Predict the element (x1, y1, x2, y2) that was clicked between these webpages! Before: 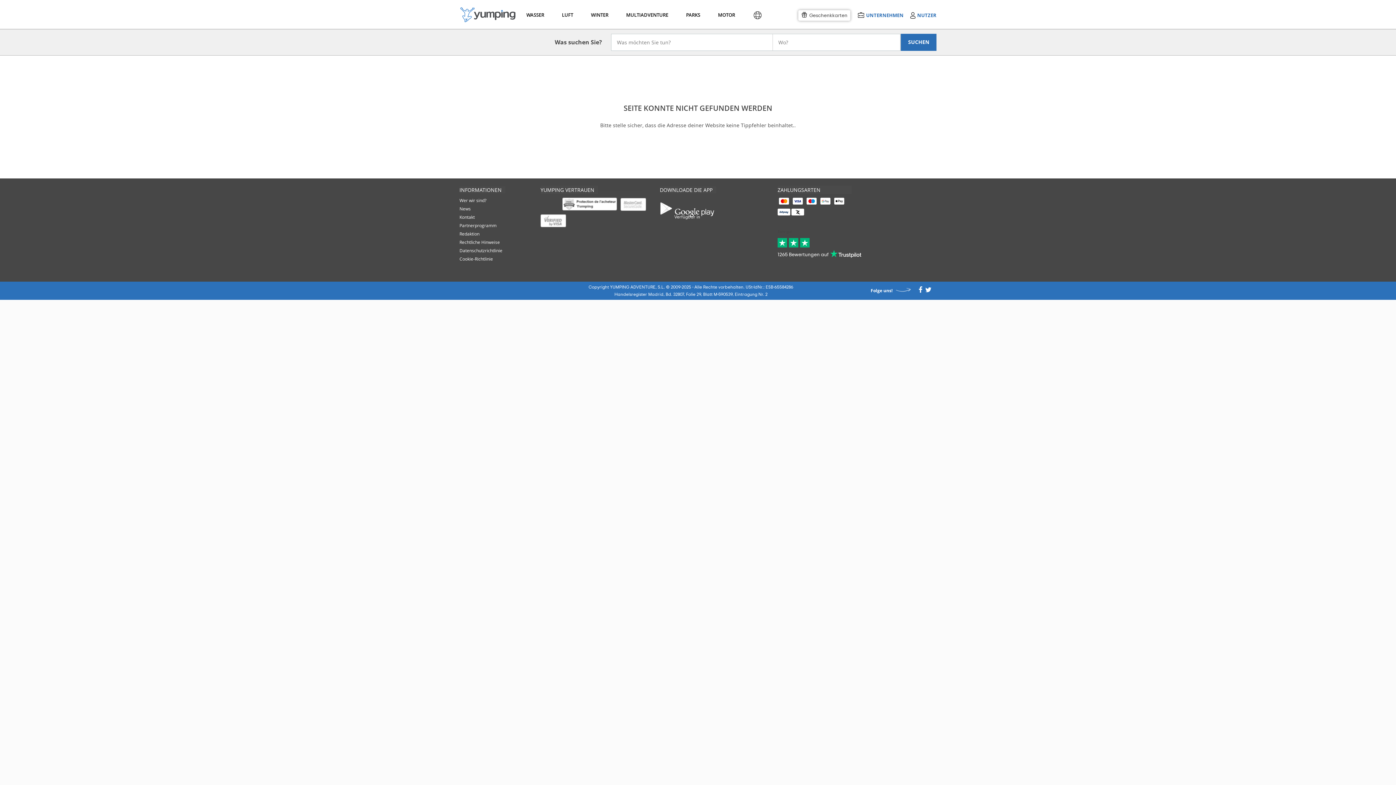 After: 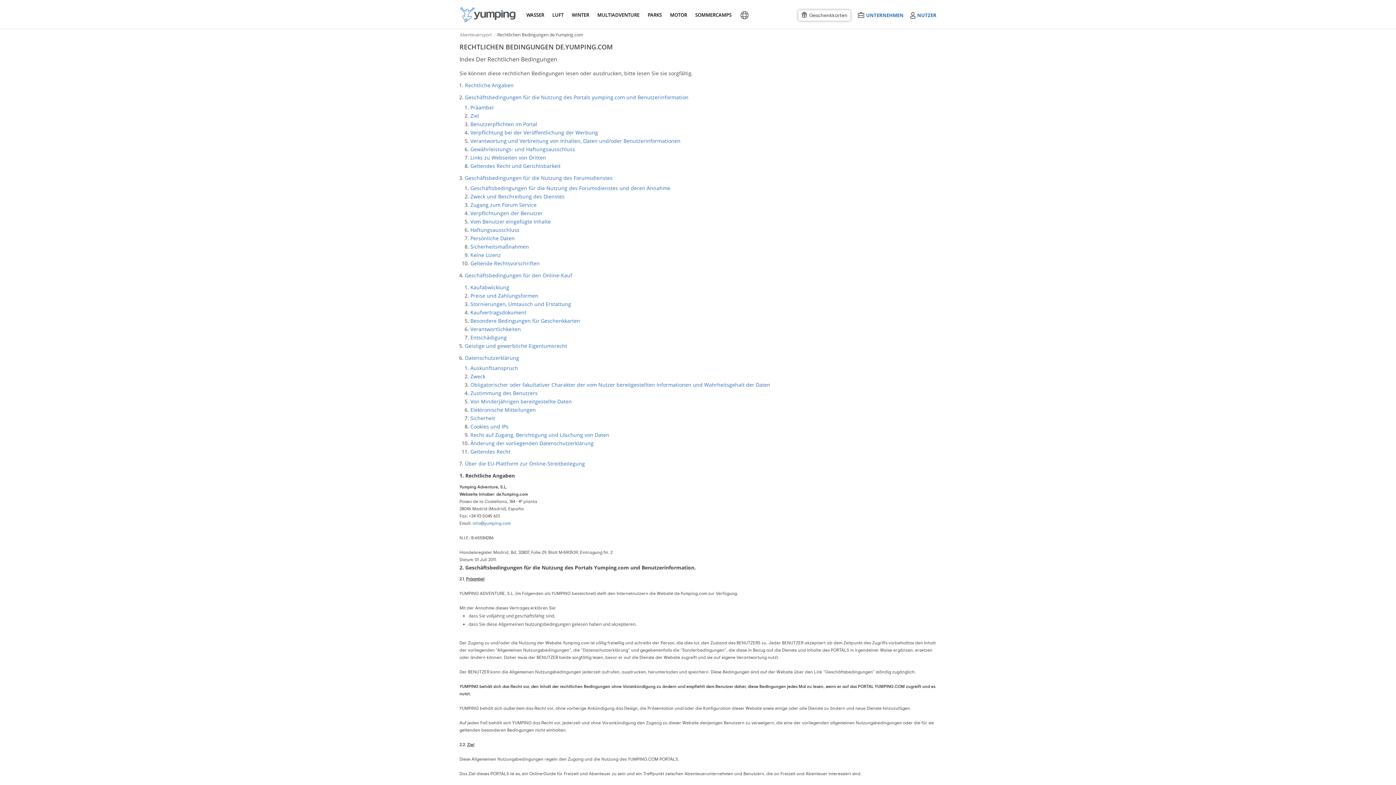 Action: bbox: (459, 239, 500, 245) label: Rechtliche Hinweise